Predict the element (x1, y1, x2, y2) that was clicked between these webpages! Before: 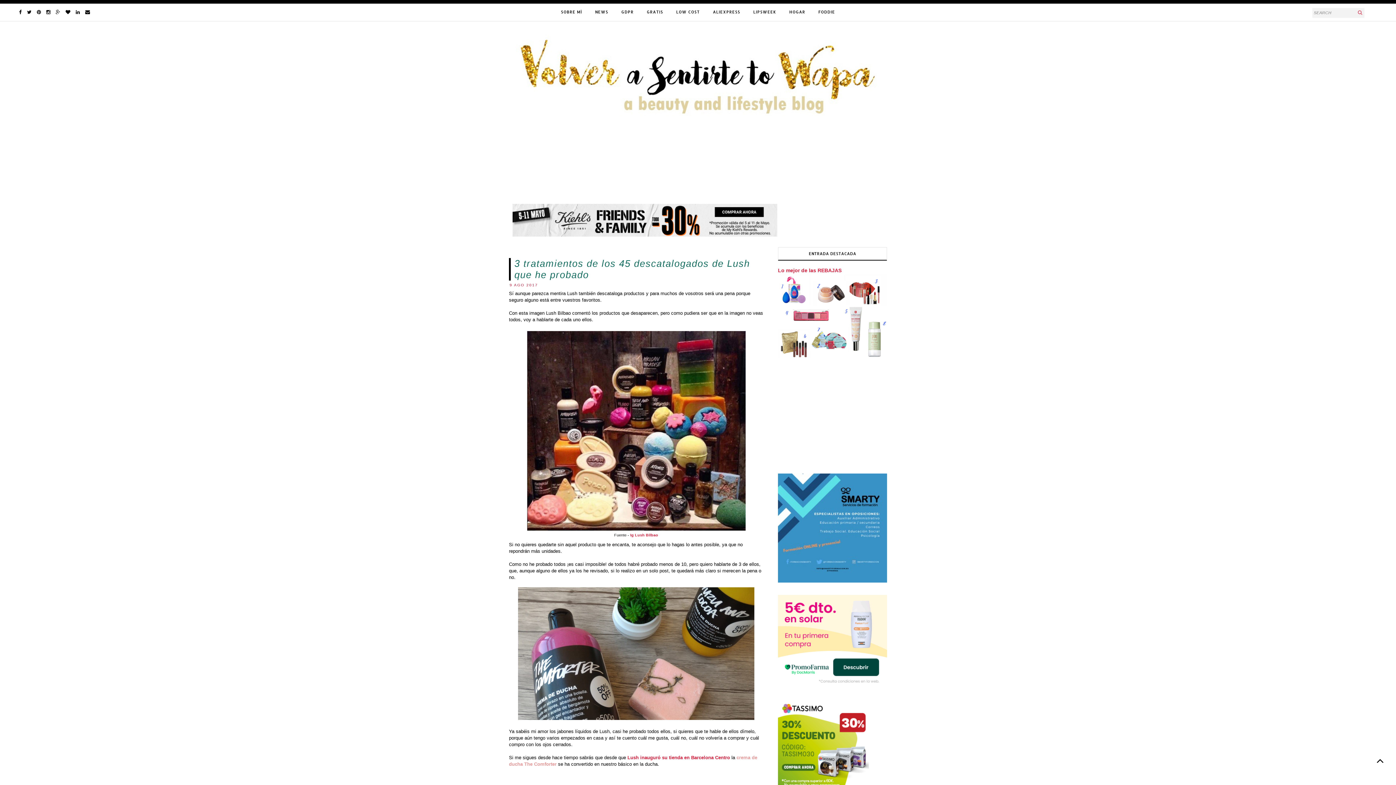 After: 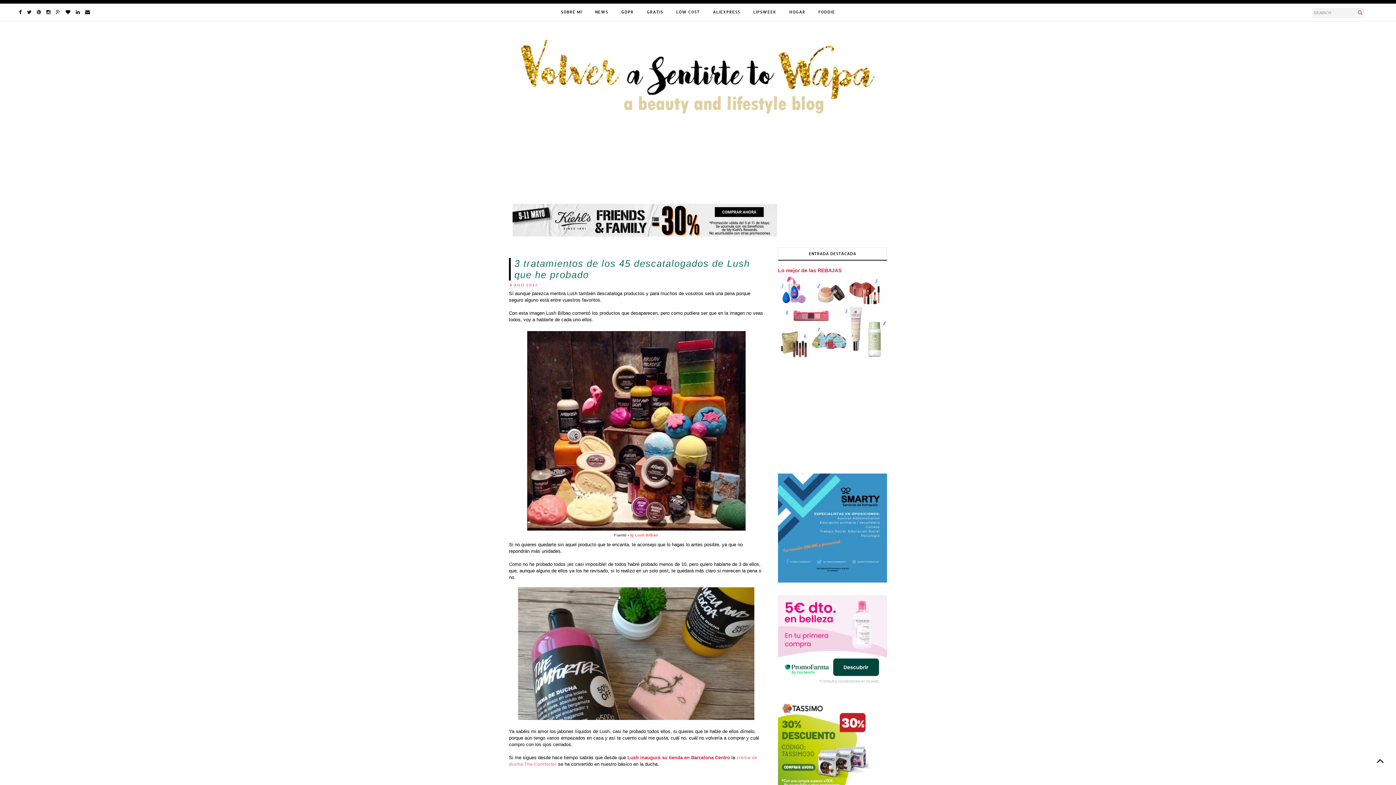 Action: bbox: (630, 533, 658, 537) label: Ig Lush Bilbao